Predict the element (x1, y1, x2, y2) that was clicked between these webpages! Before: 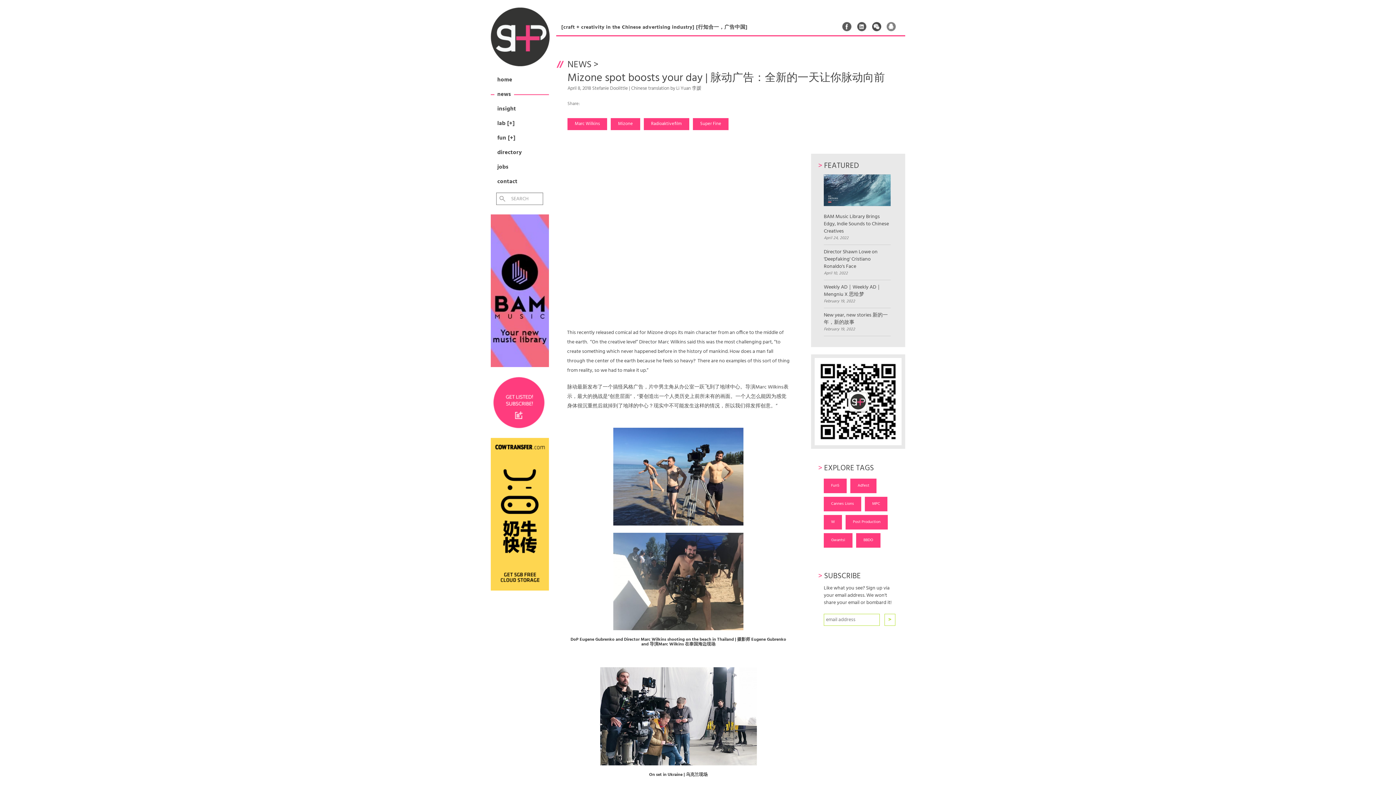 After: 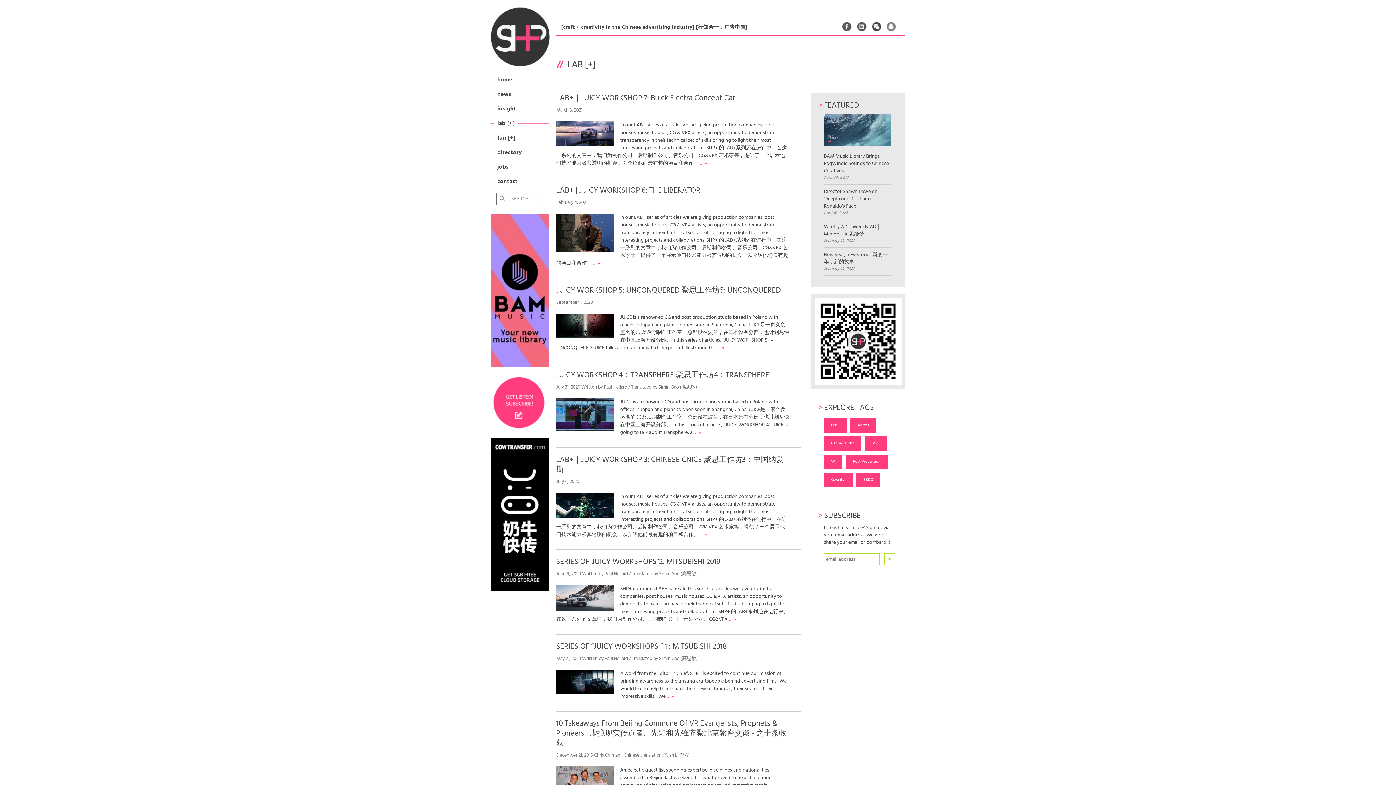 Action: label: lab [+] bbox: (494, 116, 549, 130)